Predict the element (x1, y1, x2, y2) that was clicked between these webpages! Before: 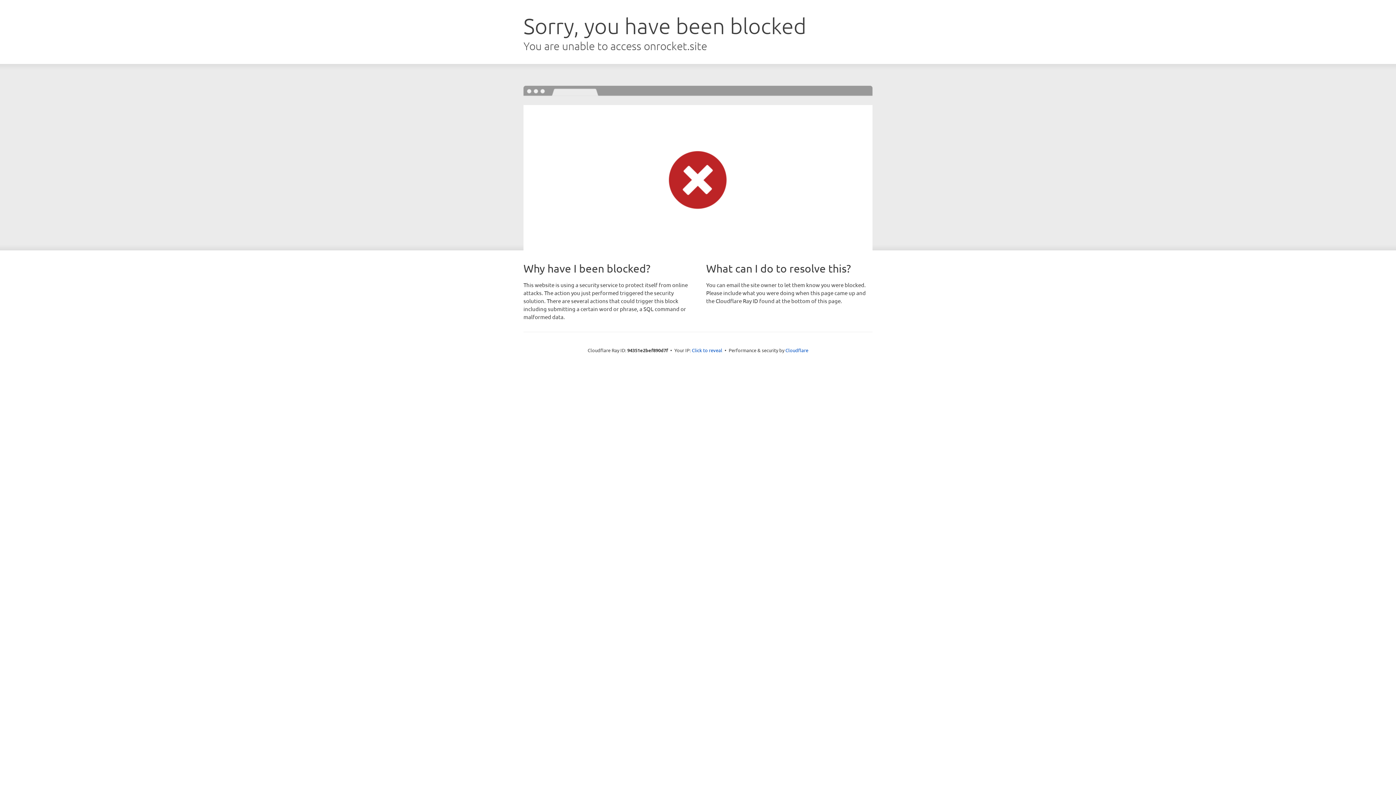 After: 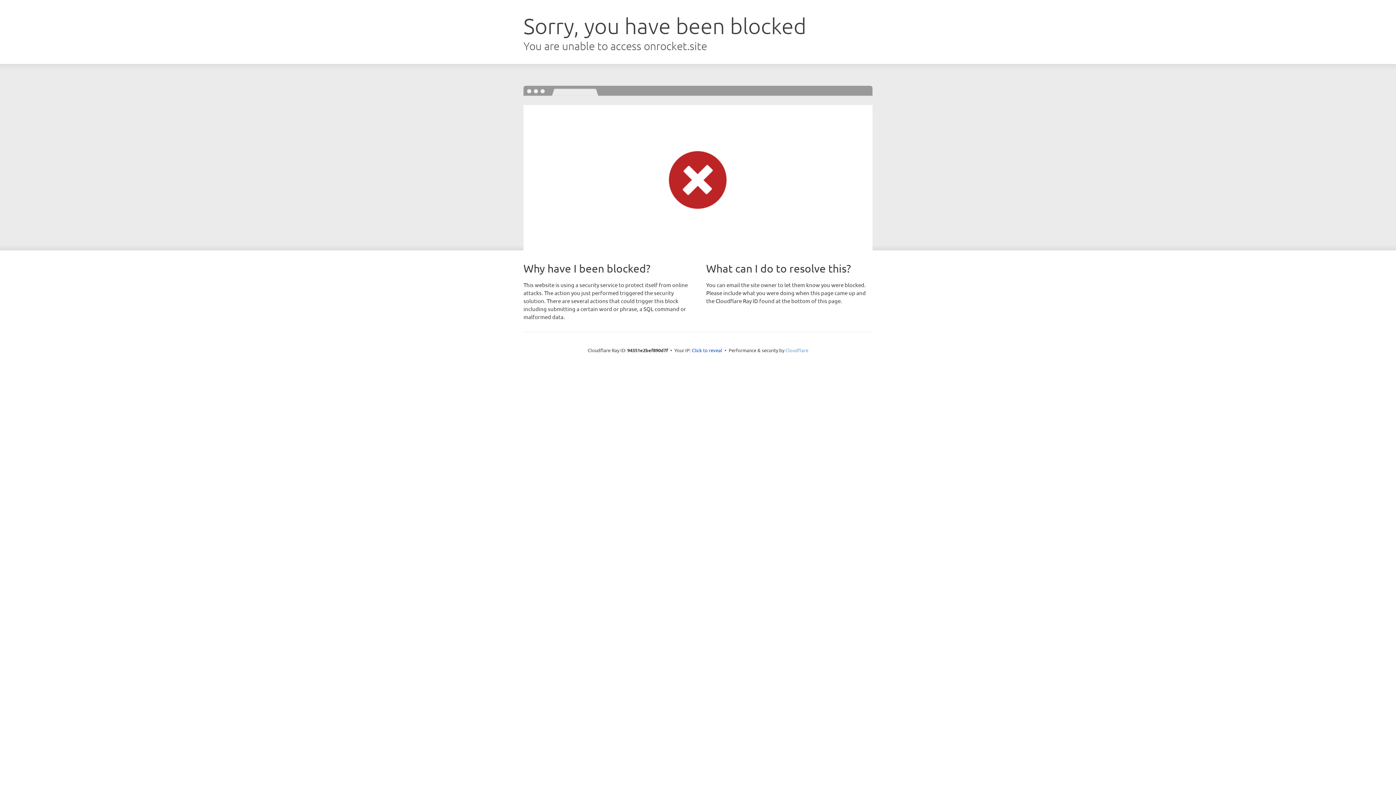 Action: label: Cloudflare bbox: (785, 347, 808, 353)